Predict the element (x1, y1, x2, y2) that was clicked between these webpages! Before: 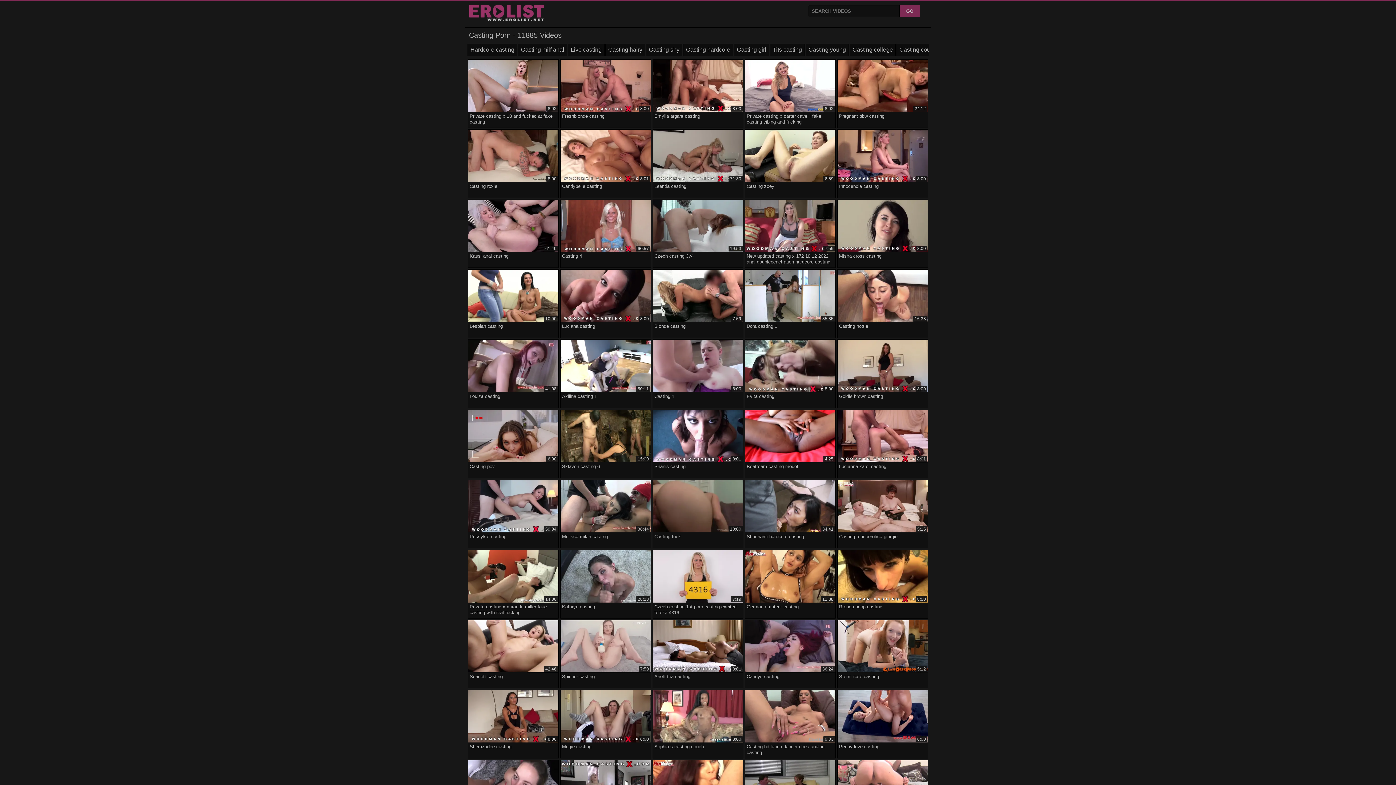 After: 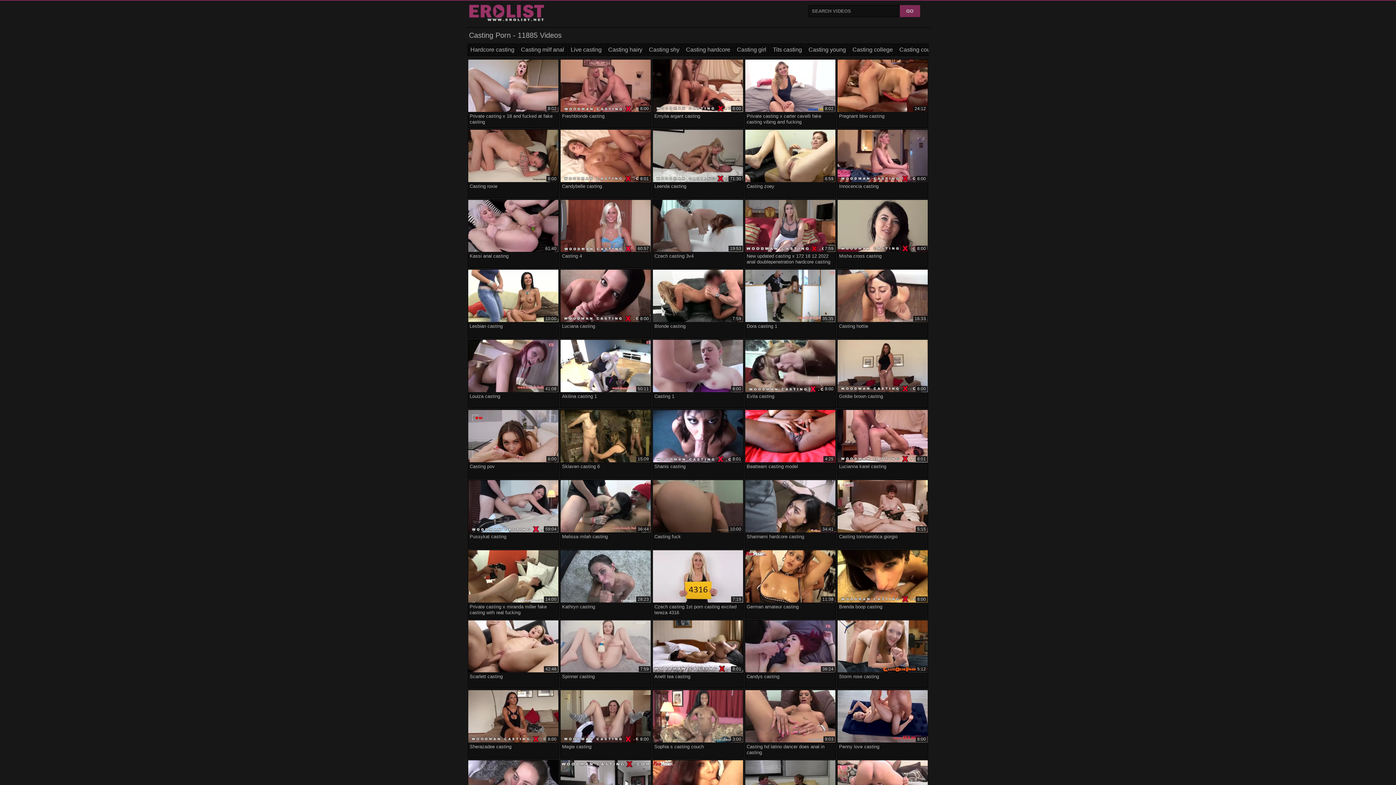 Action: bbox: (468, 340, 558, 405) label: 41:08
Louiza casting